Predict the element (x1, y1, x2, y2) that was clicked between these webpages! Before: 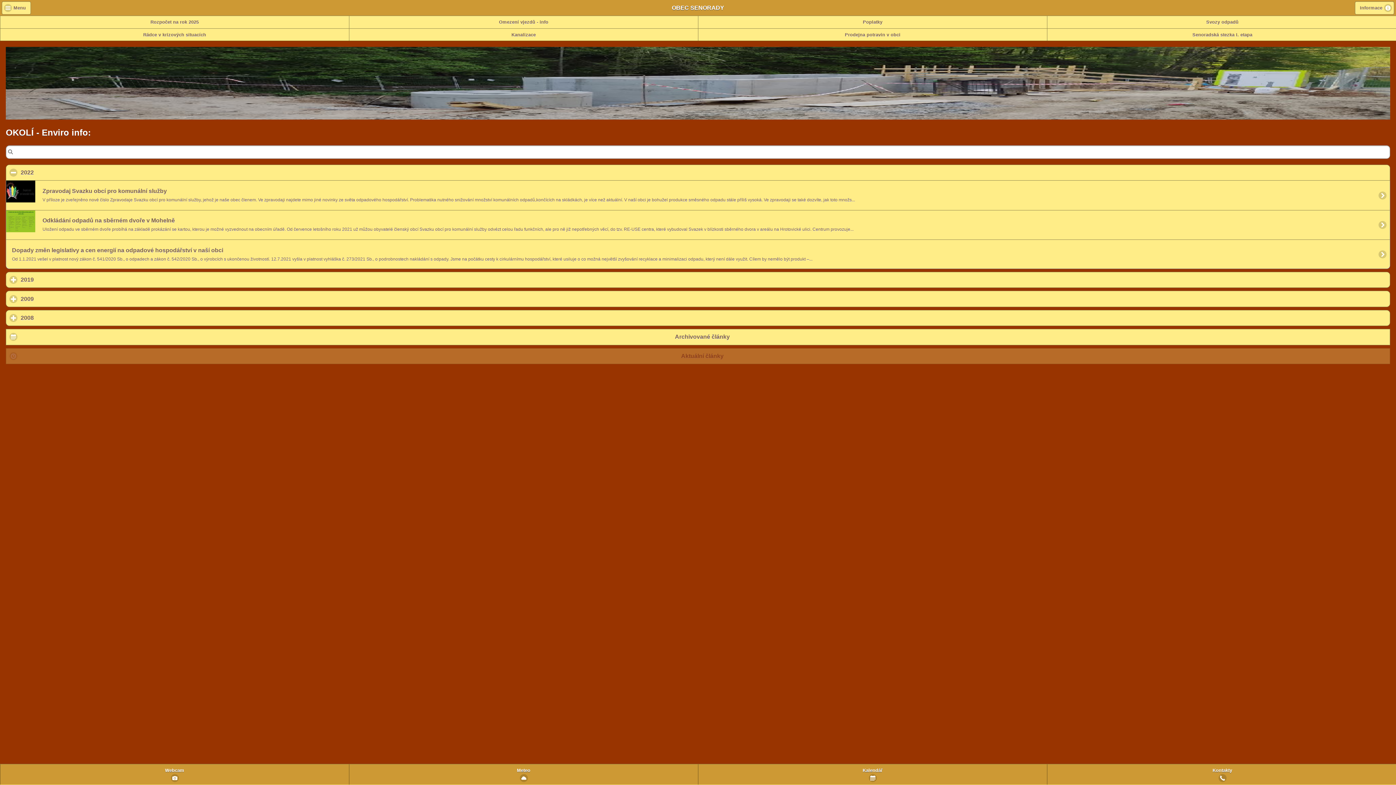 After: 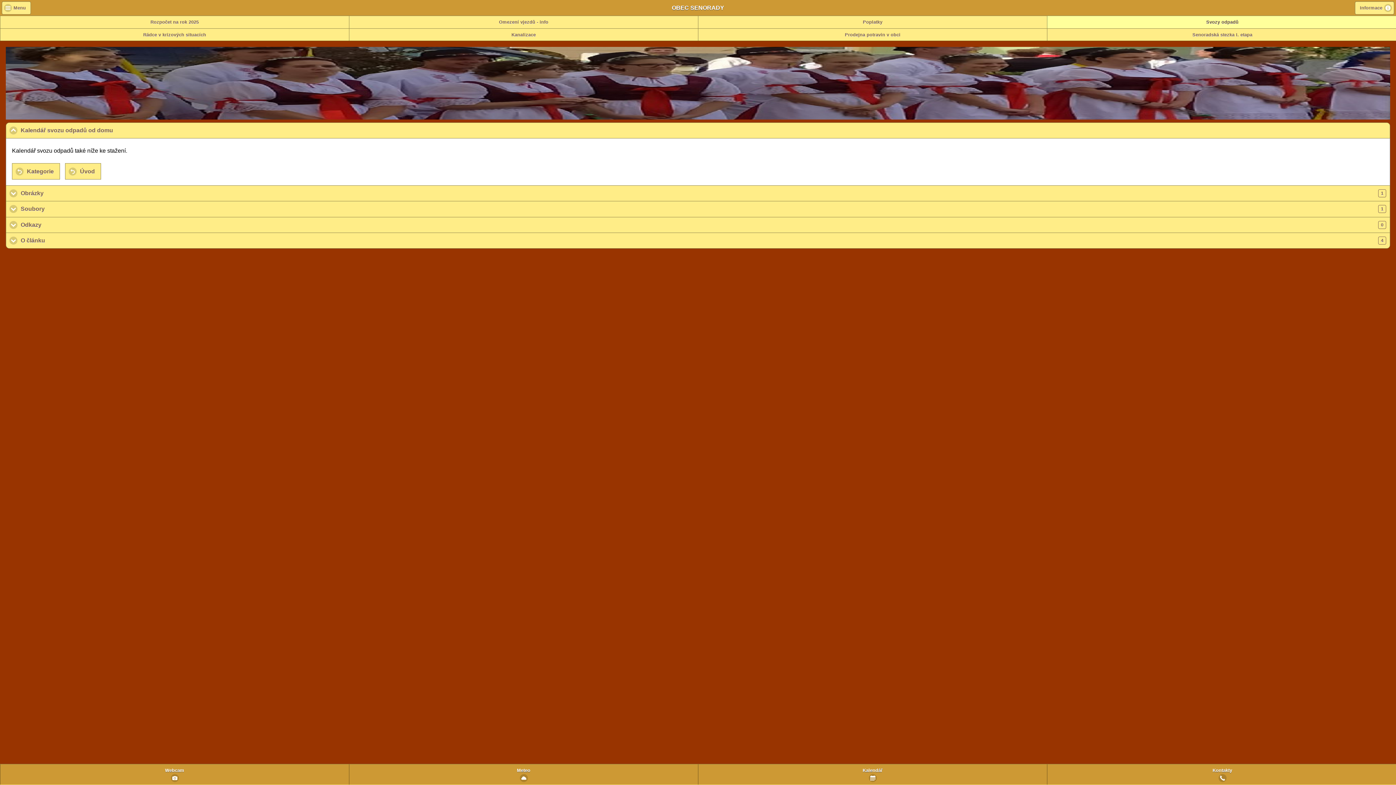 Action: label: Svozy odpadů bbox: (1047, 15, 1397, 28)